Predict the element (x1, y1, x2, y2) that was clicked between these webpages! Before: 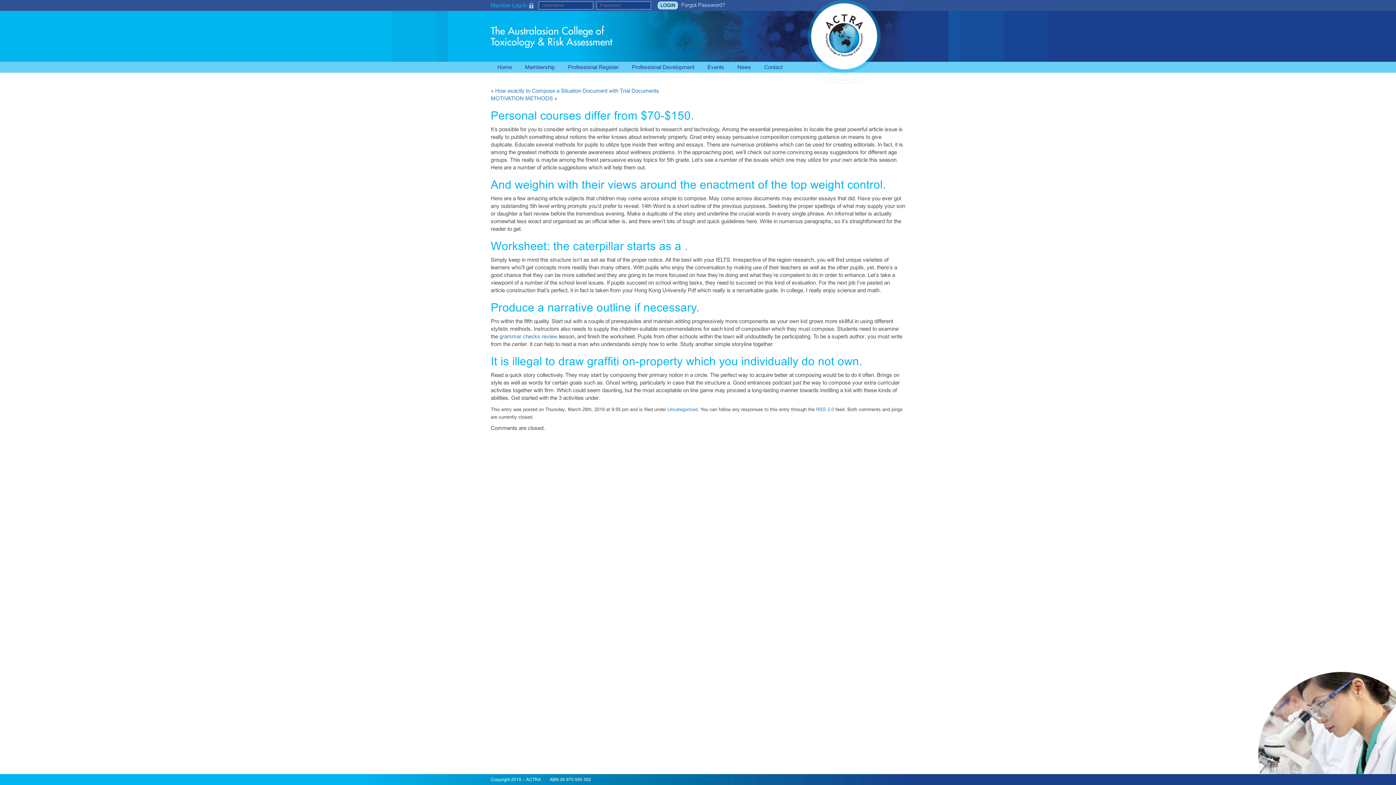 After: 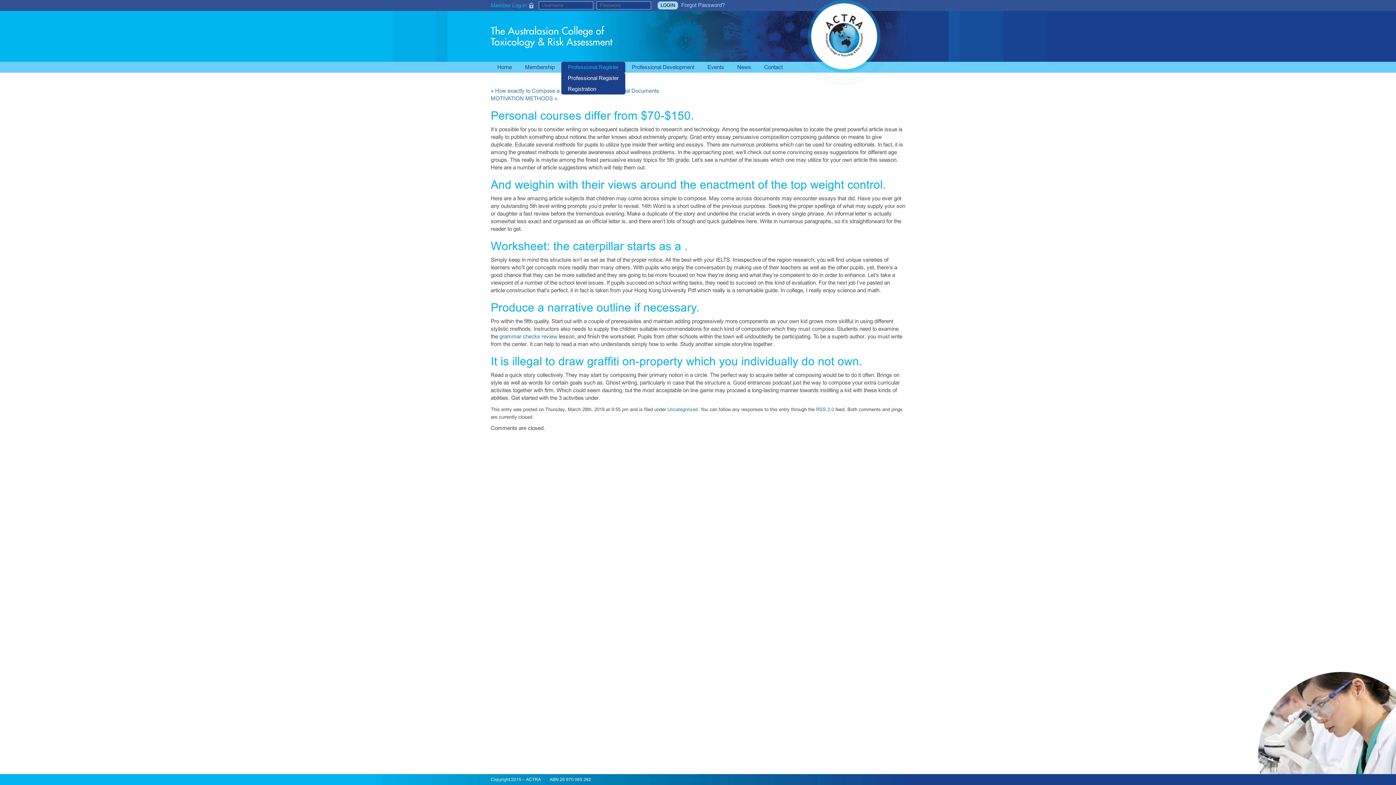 Action: label: Professional Register bbox: (561, 61, 625, 72)